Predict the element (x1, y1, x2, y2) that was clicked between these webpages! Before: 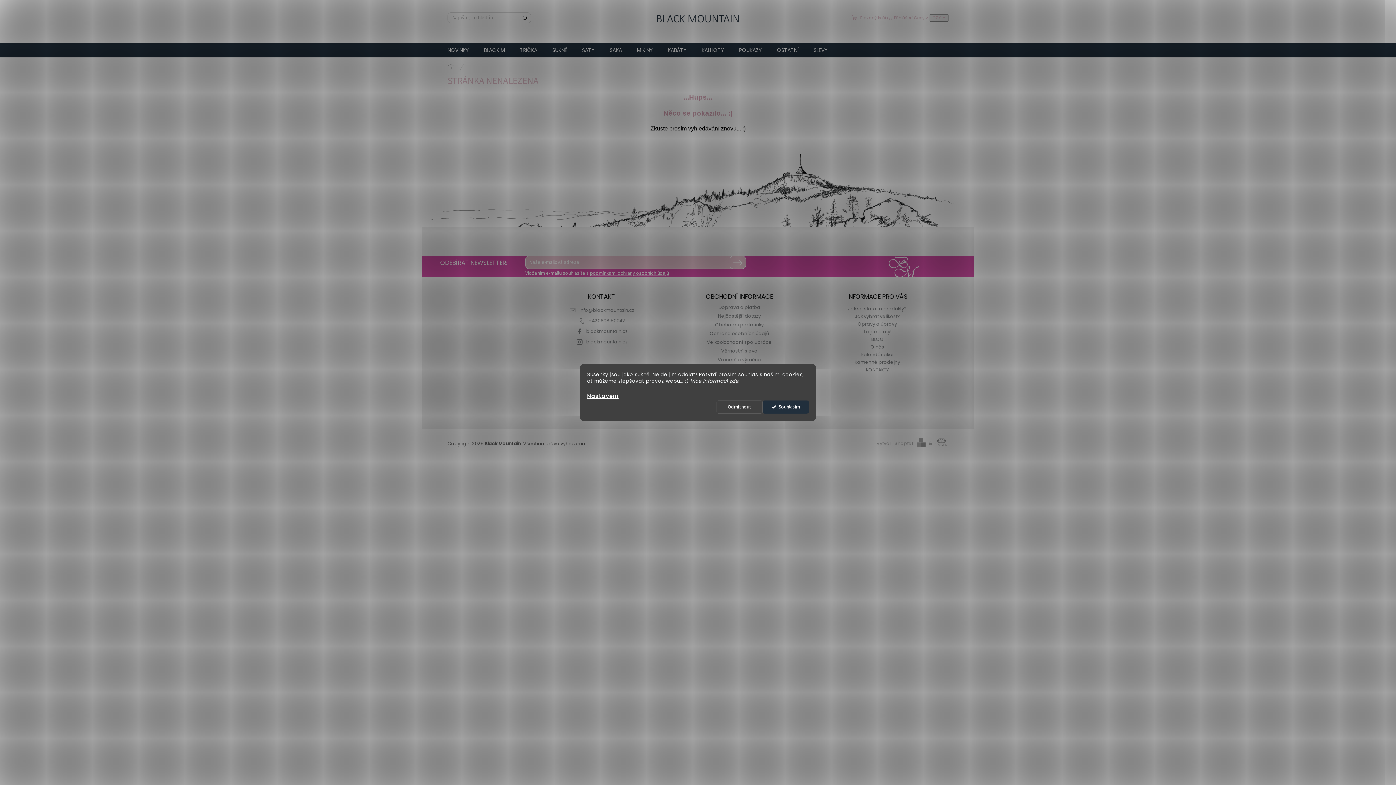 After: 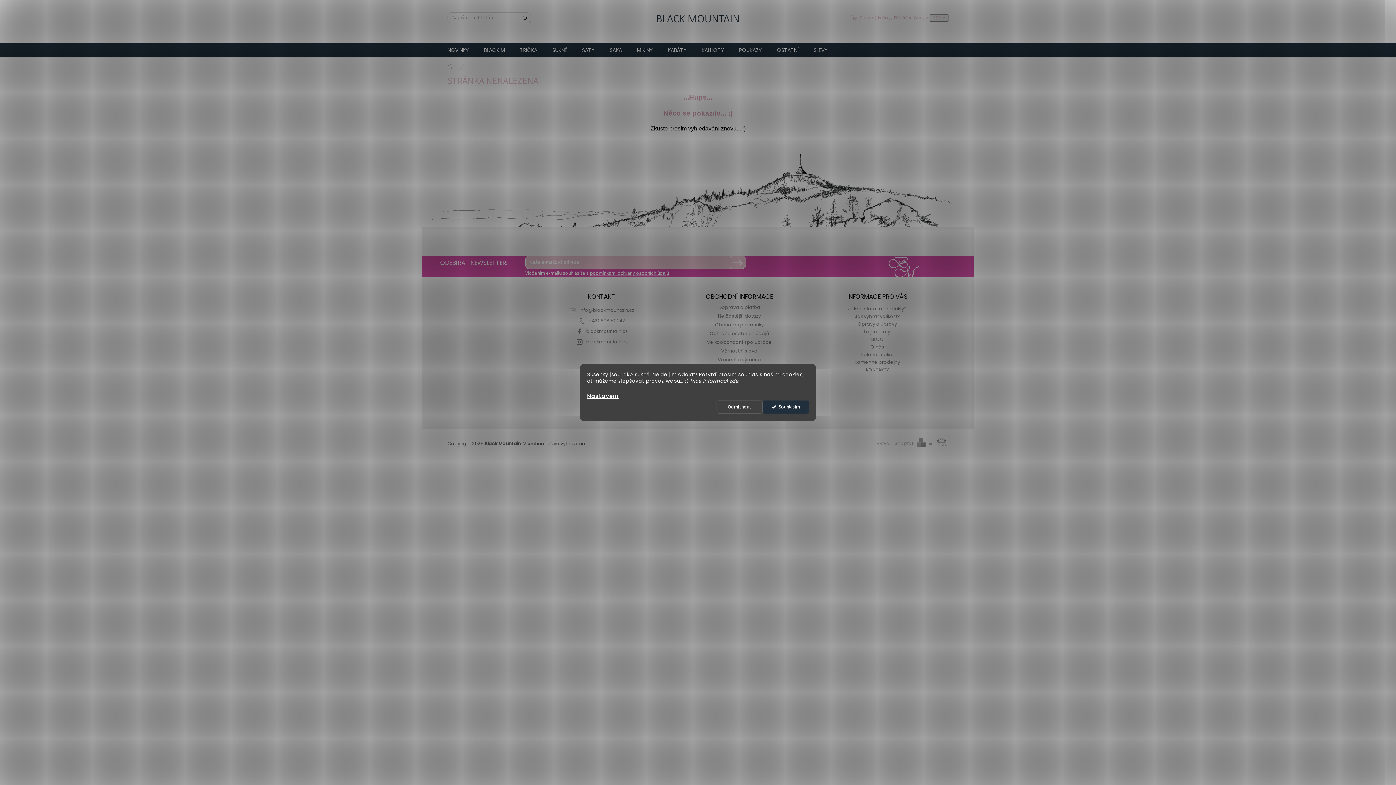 Action: bbox: (440, 60, 462, 73) label: Domů